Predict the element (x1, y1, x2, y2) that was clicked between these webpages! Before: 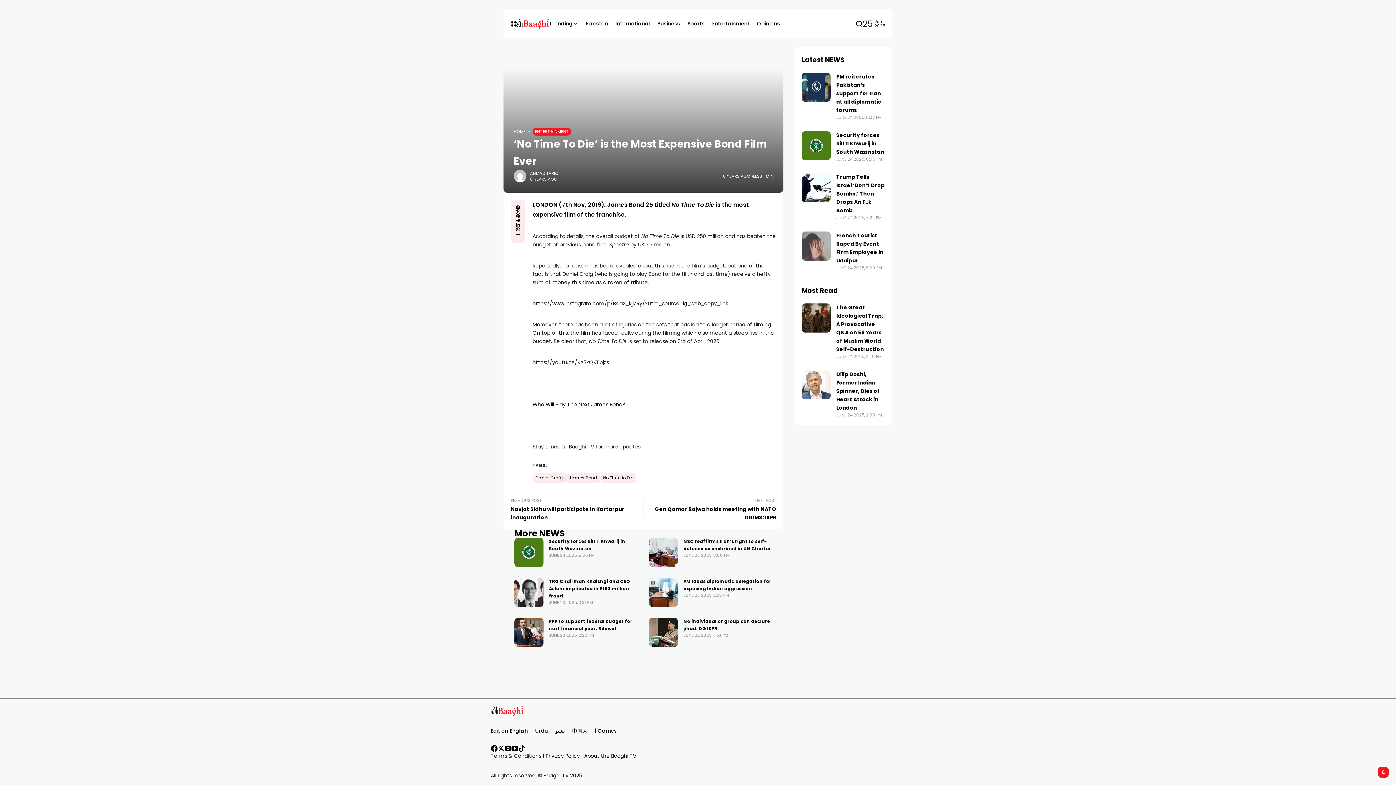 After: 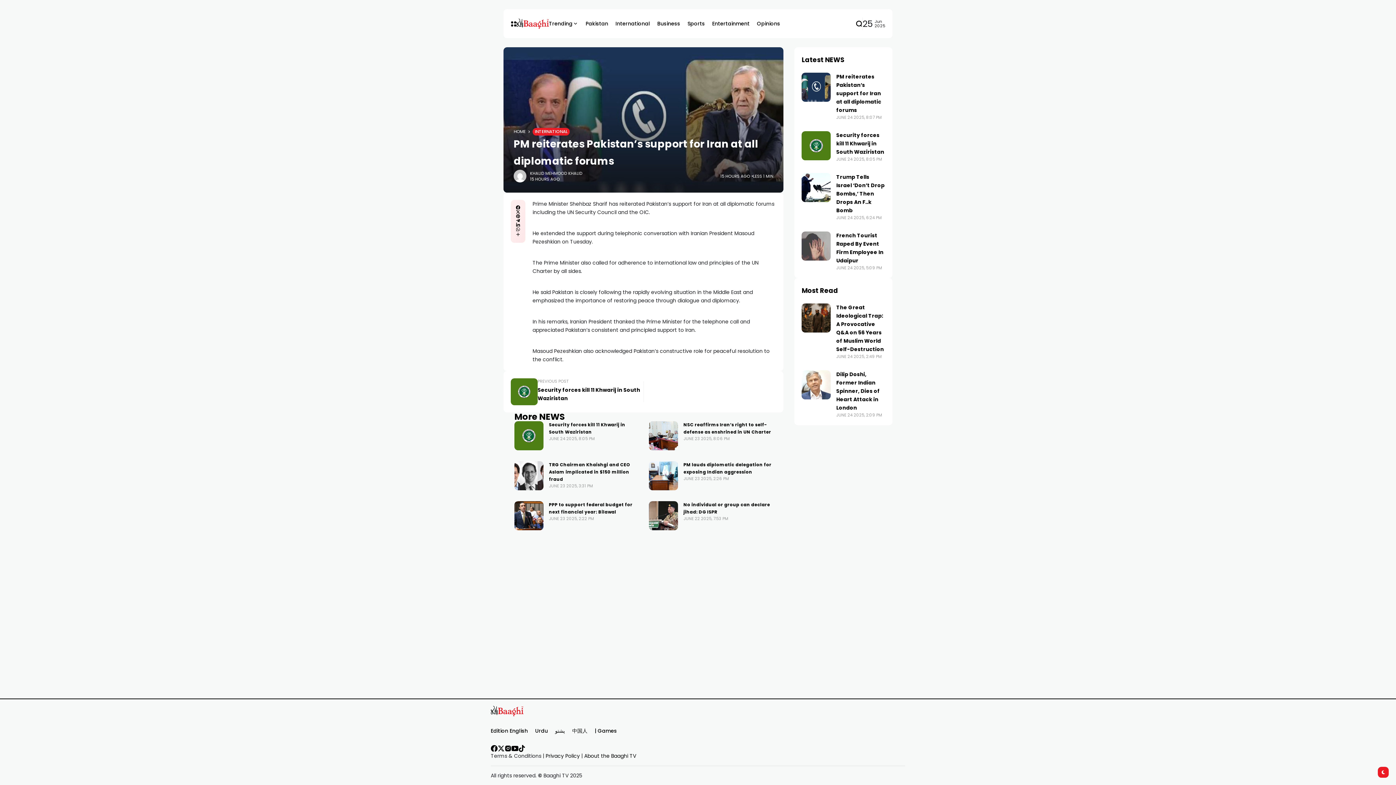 Action: bbox: (801, 72, 831, 101)